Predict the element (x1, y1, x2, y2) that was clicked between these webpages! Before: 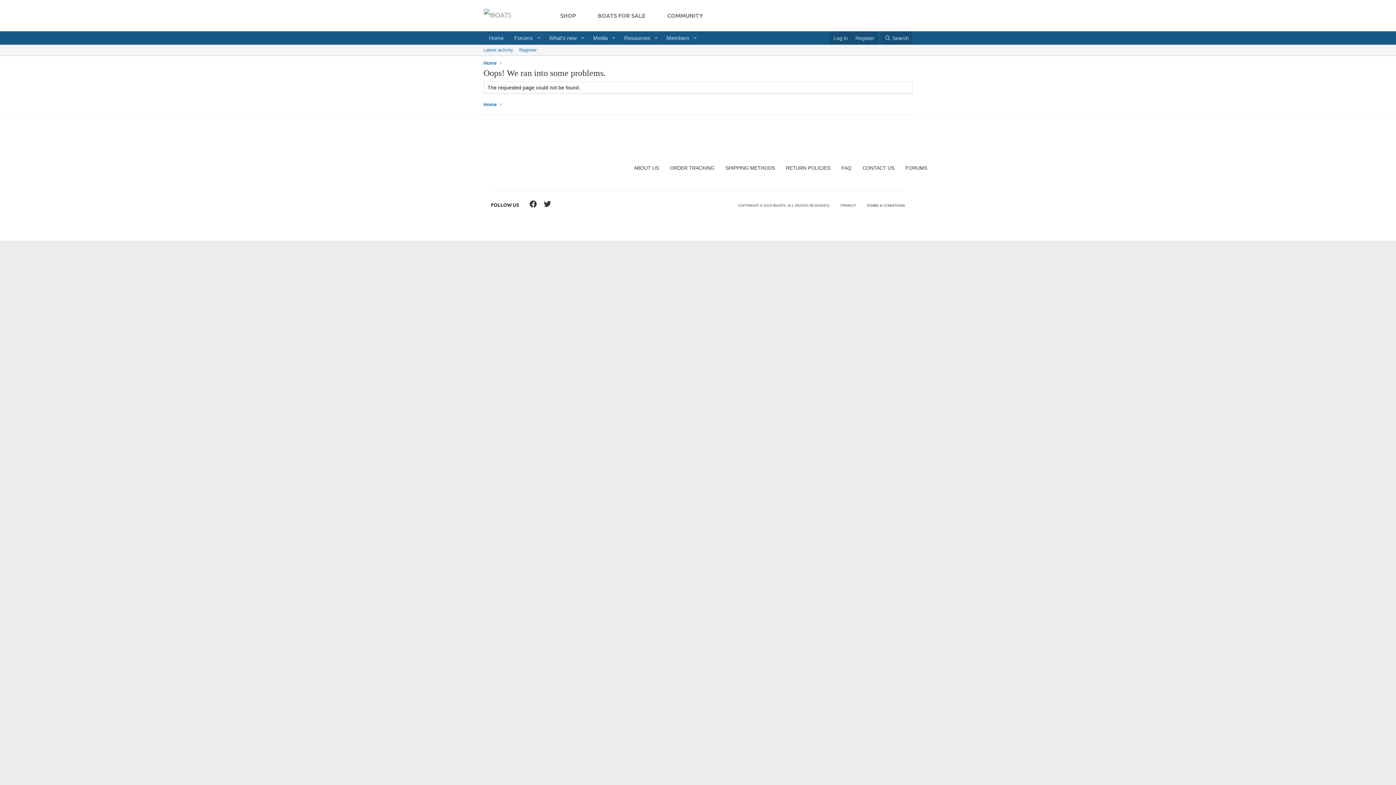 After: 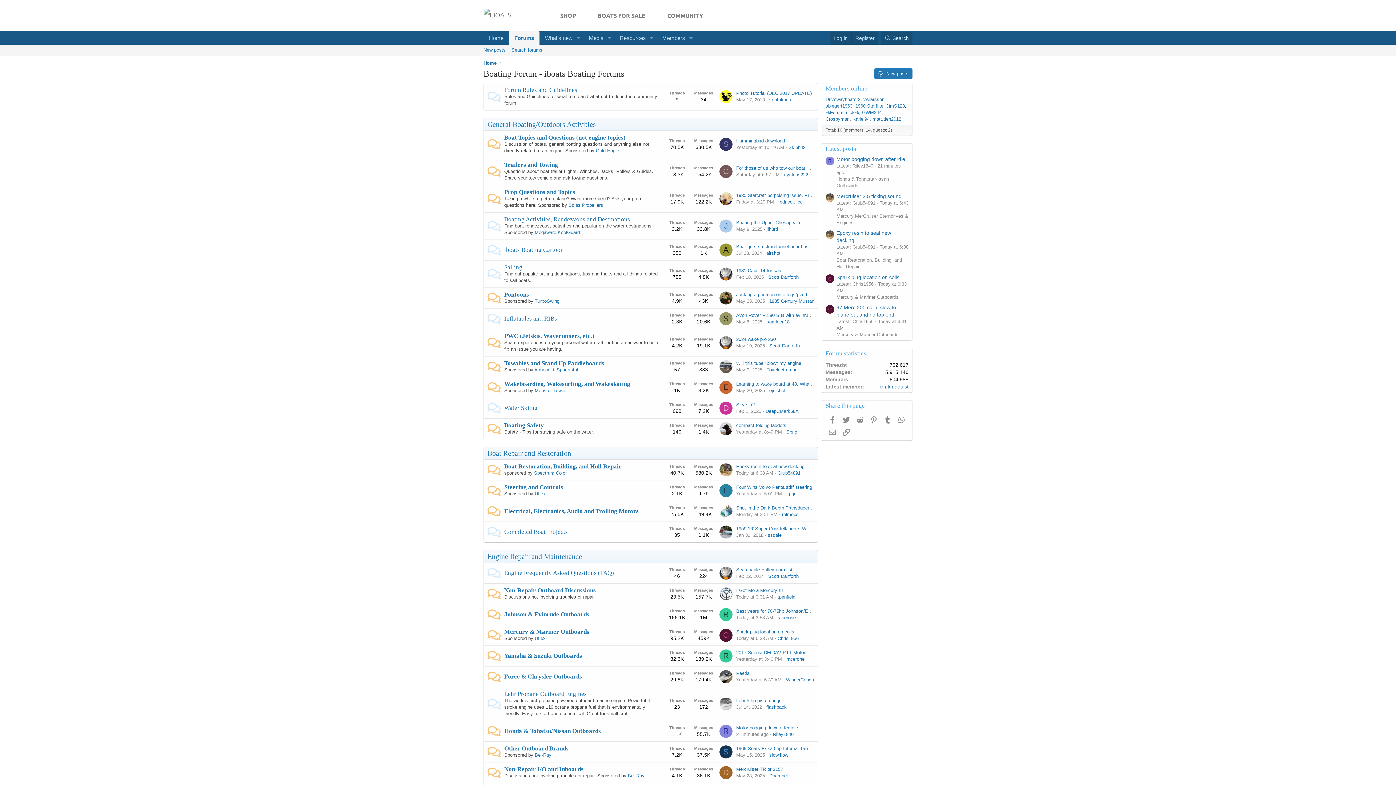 Action: bbox: (484, 7, 534, 20)